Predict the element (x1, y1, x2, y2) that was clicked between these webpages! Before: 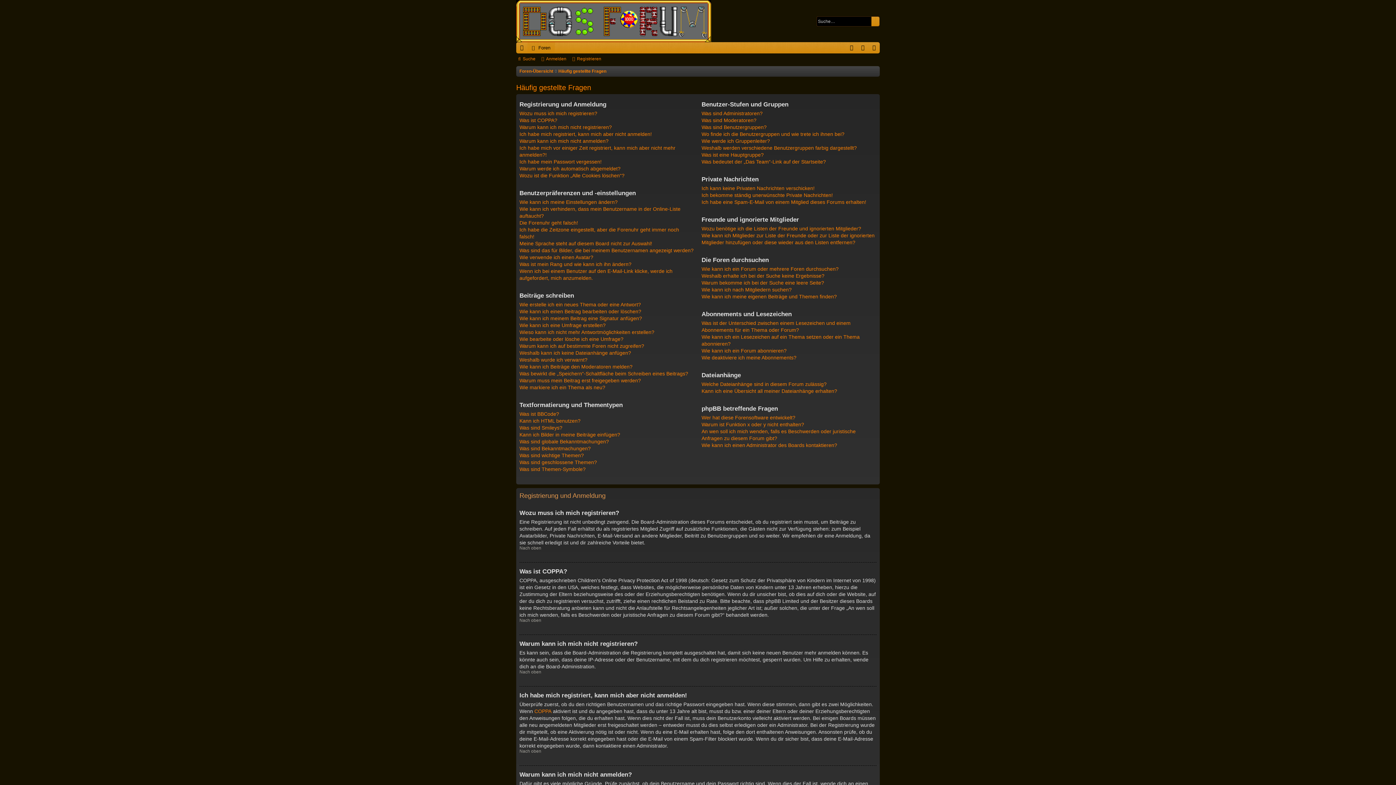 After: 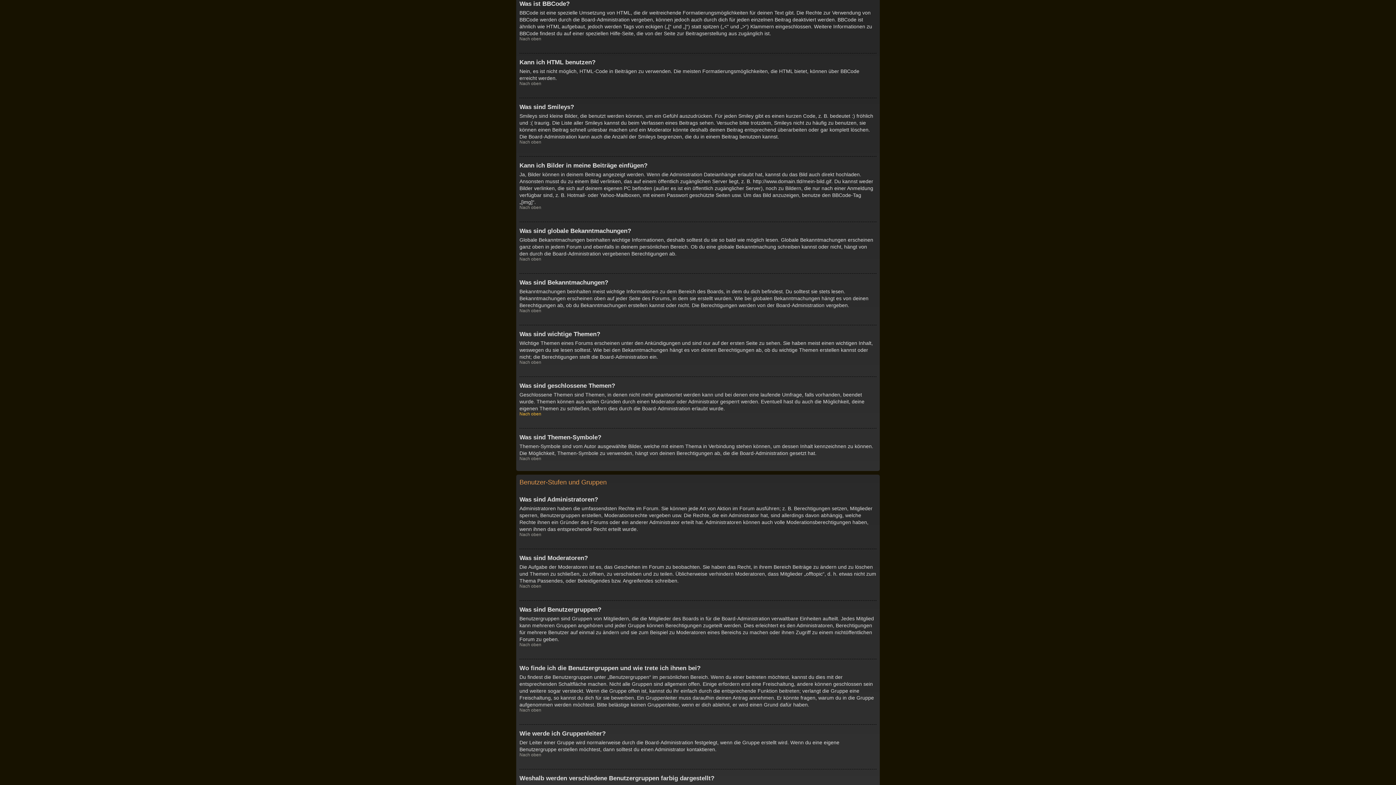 Action: bbox: (519, 410, 559, 417) label: Was ist BBCode?